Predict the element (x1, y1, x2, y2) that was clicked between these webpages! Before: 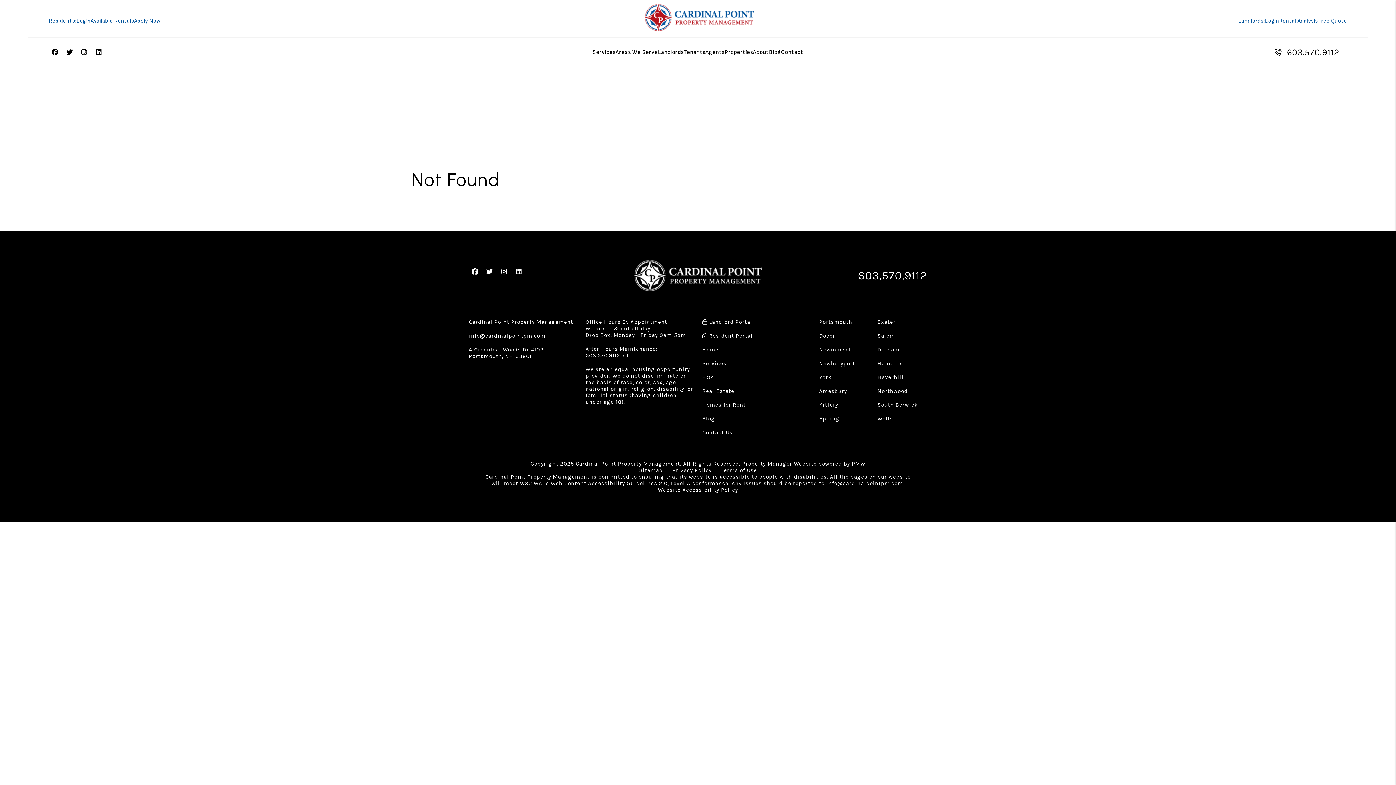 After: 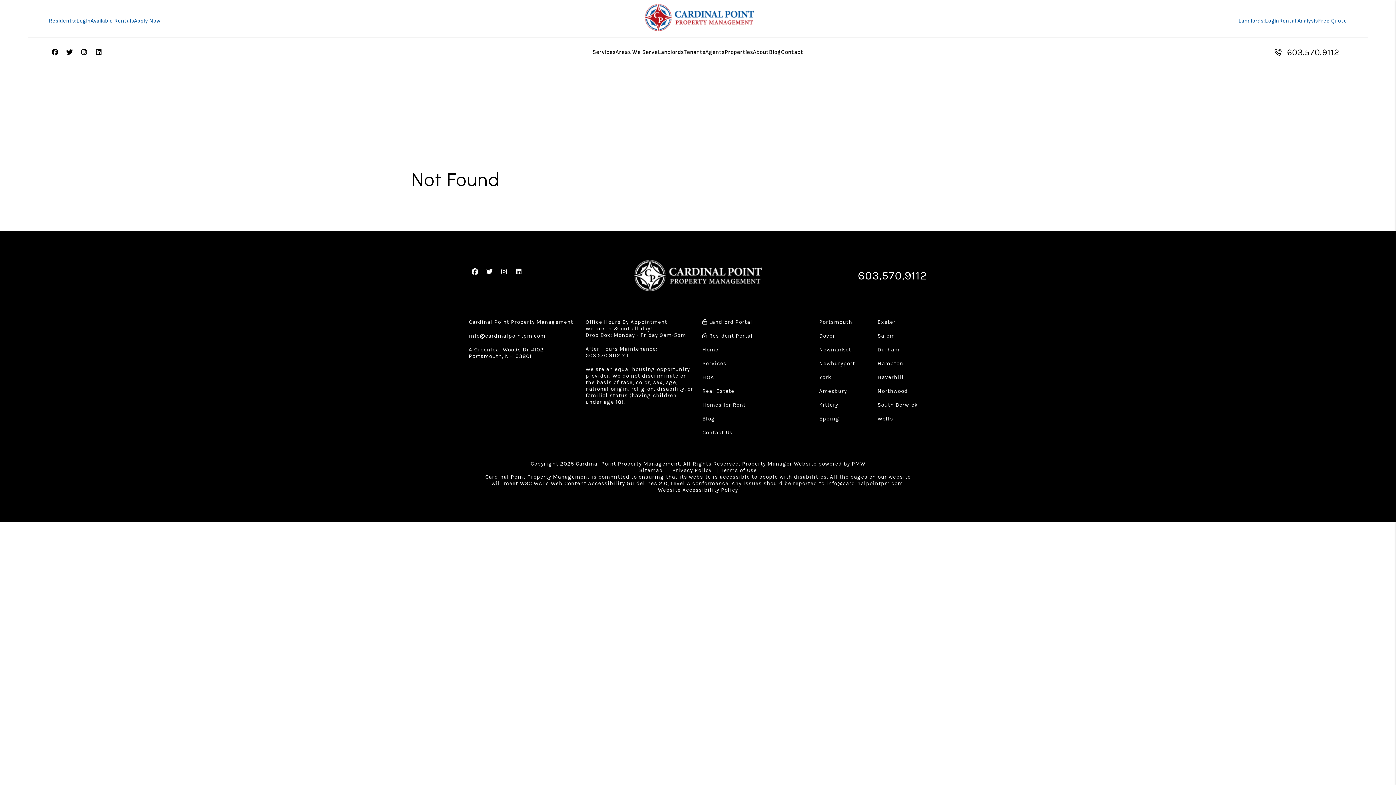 Action: bbox: (702, 318, 752, 325) label:  Landlord Portal